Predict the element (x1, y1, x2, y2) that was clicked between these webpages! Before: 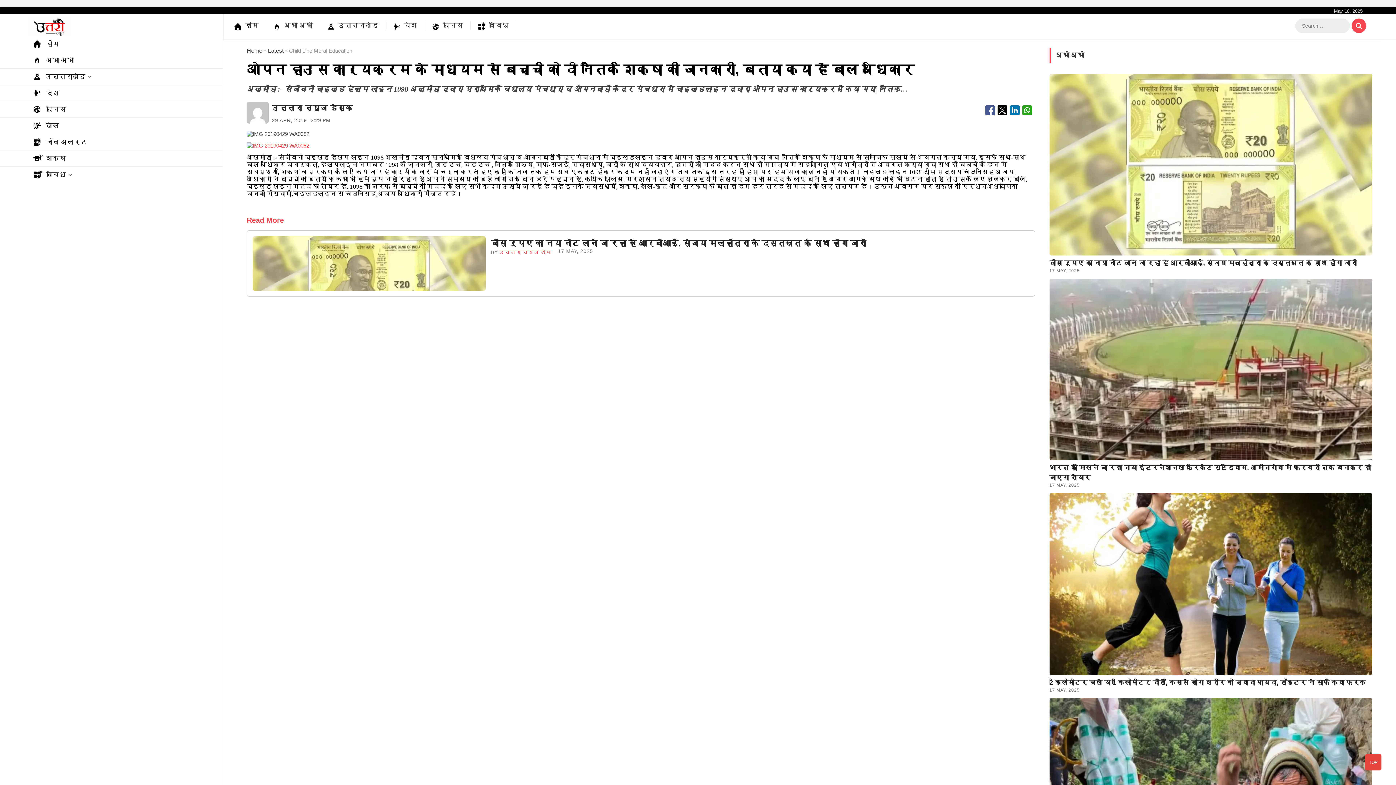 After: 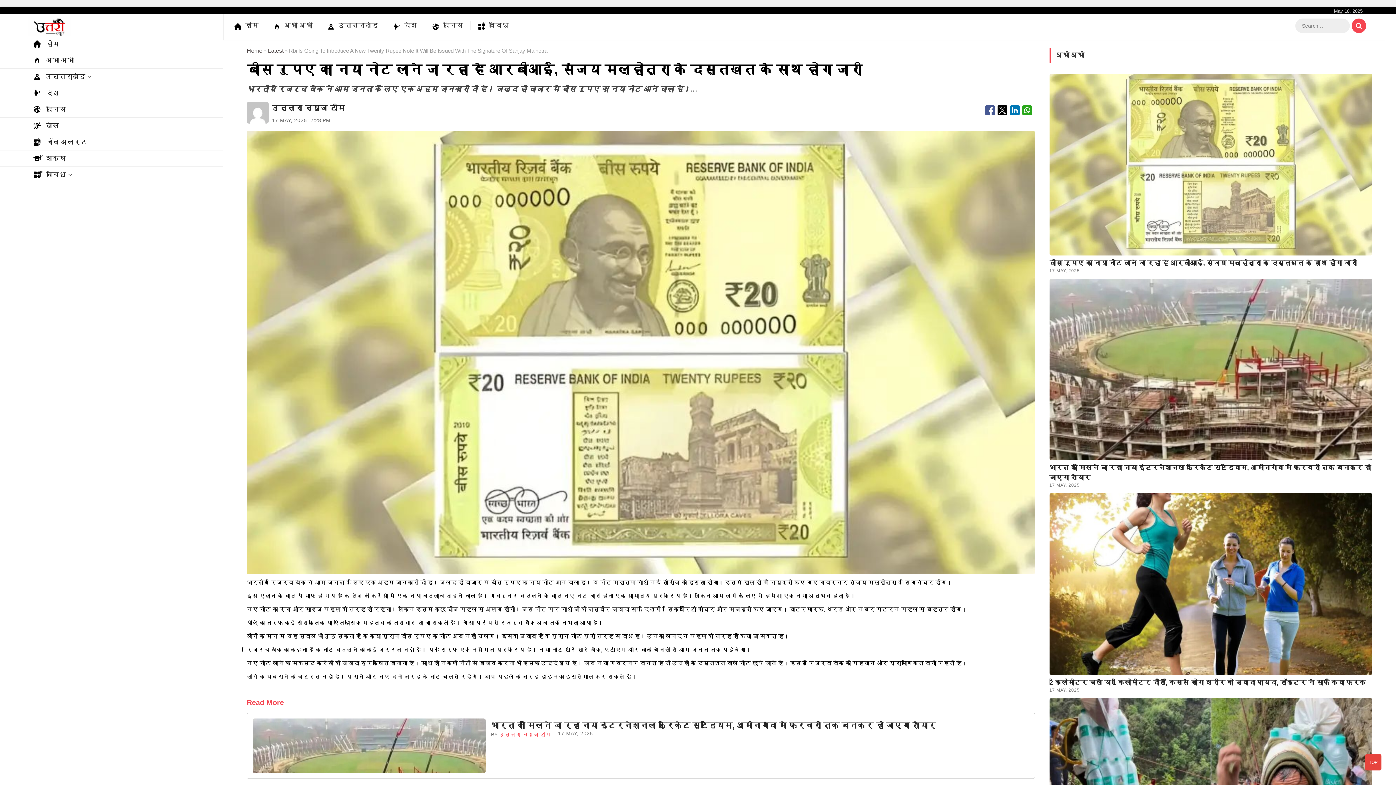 Action: bbox: (1049, 268, 1080, 273) label: 17 MAY, 2025